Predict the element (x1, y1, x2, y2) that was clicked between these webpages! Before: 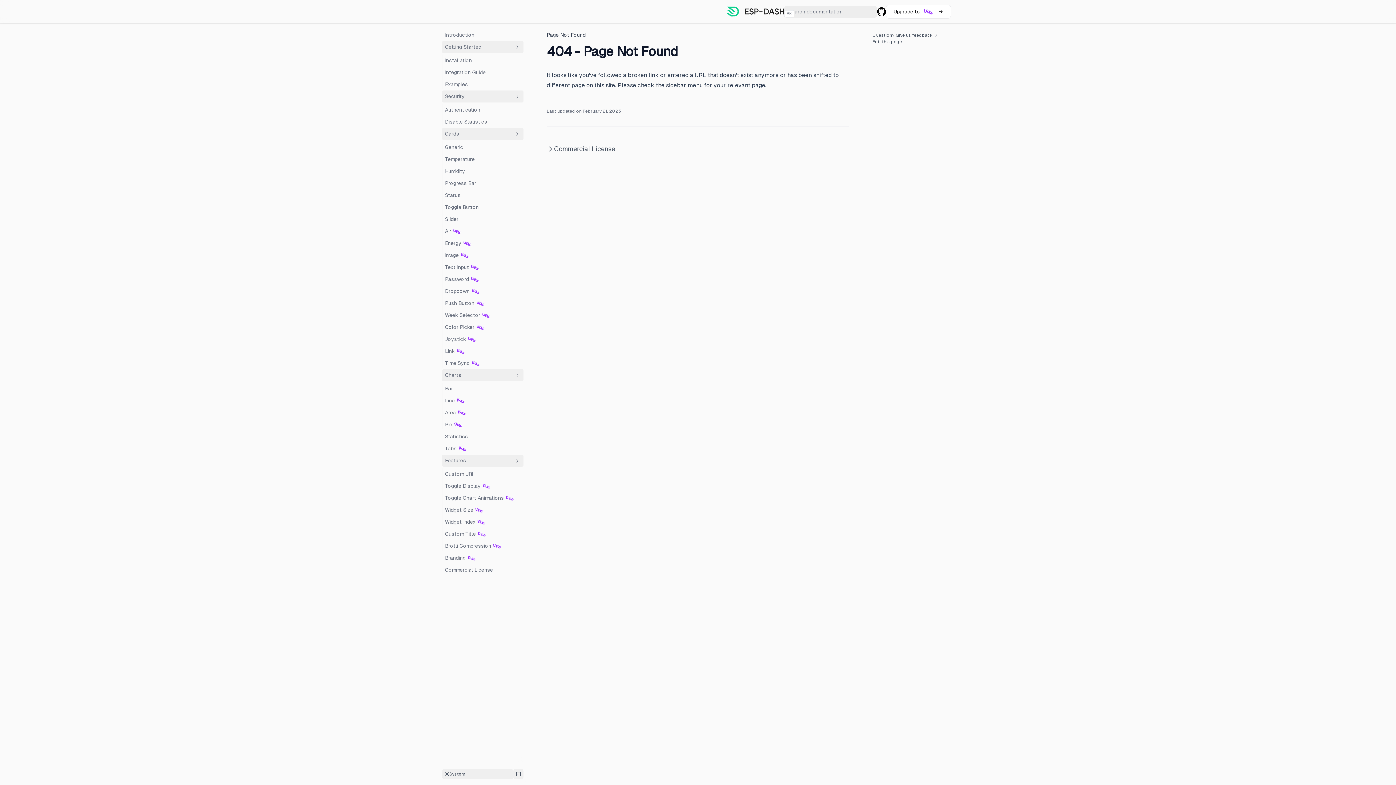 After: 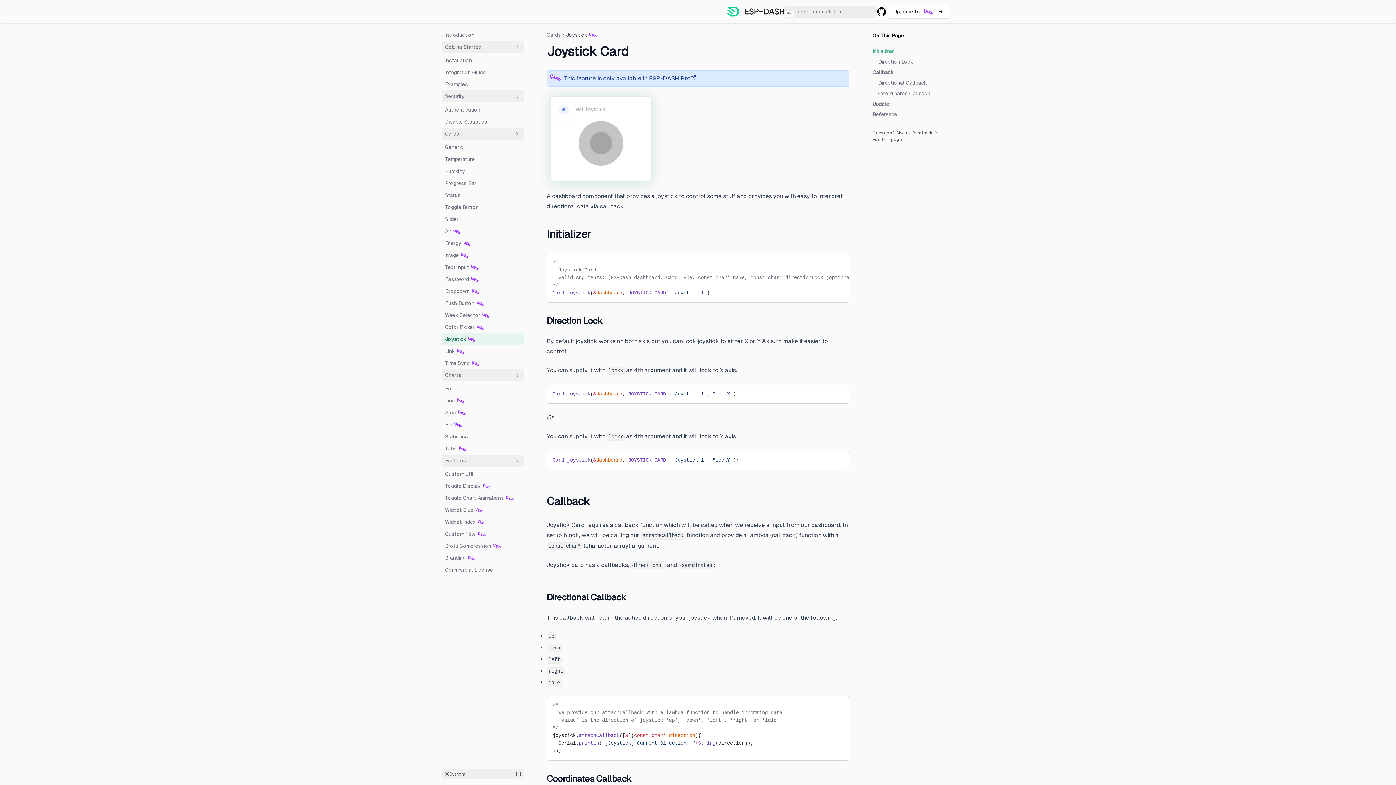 Action: bbox: (442, 333, 523, 345) label: Joystick